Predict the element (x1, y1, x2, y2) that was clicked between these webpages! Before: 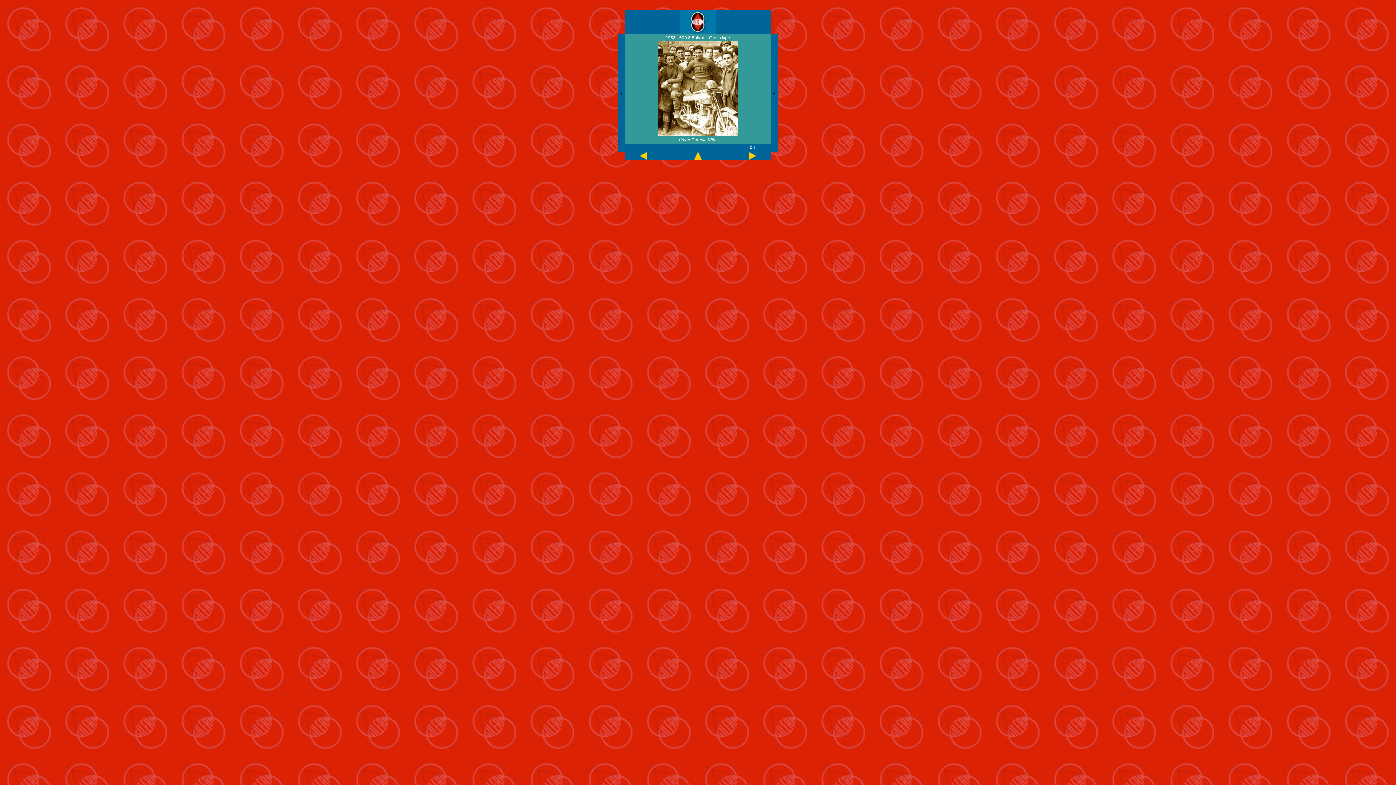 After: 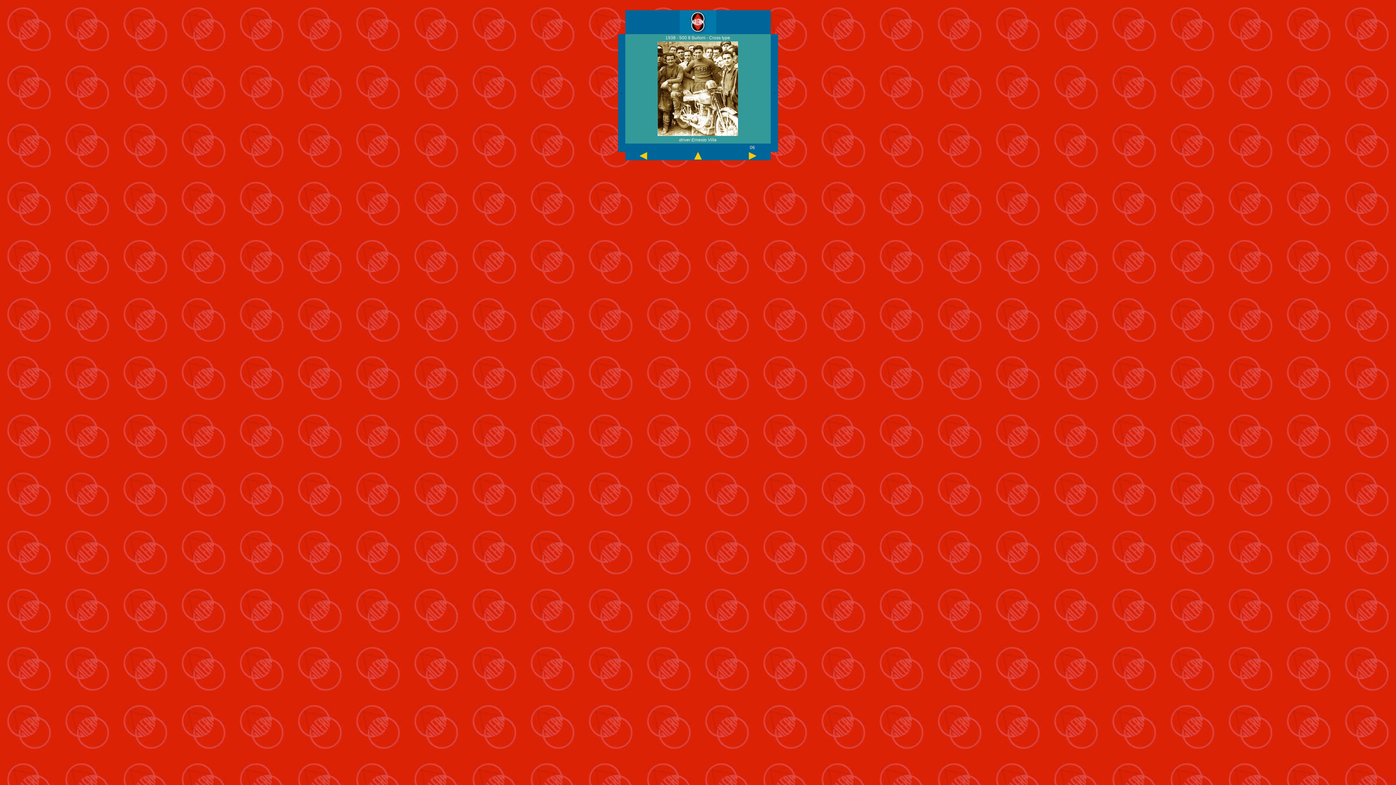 Action: bbox: (679, 154, 716, 160)